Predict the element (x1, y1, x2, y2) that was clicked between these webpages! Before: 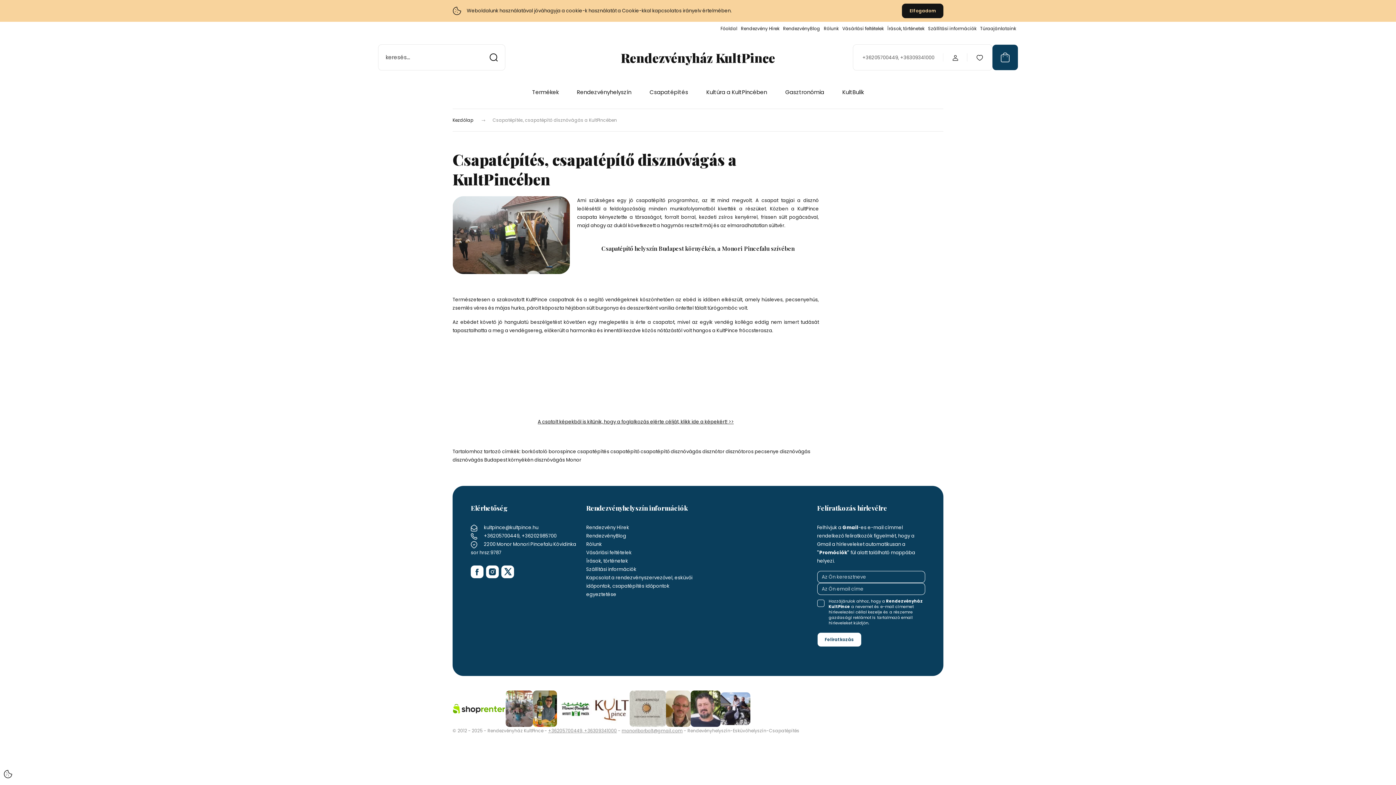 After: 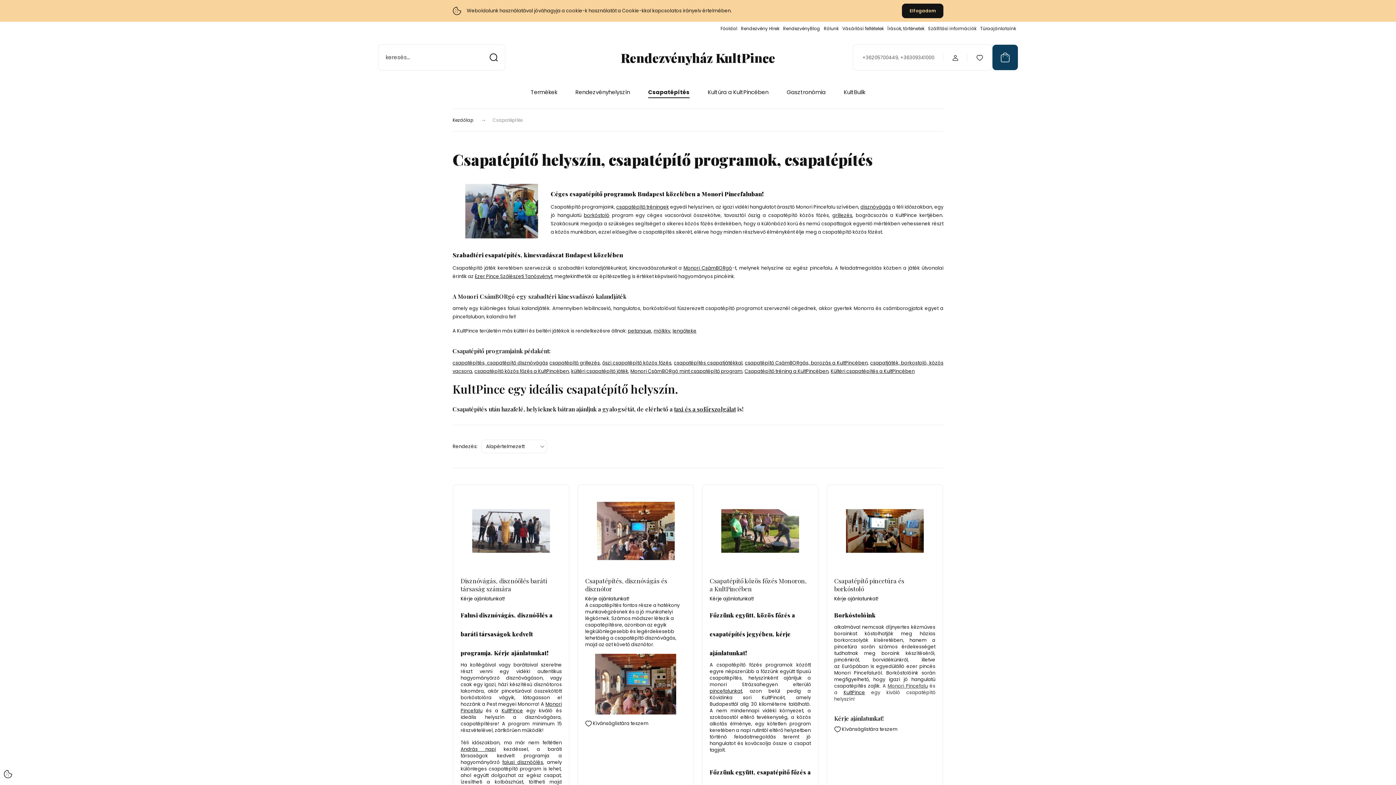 Action: label: Csapatépítés bbox: (649, 88, 688, 96)